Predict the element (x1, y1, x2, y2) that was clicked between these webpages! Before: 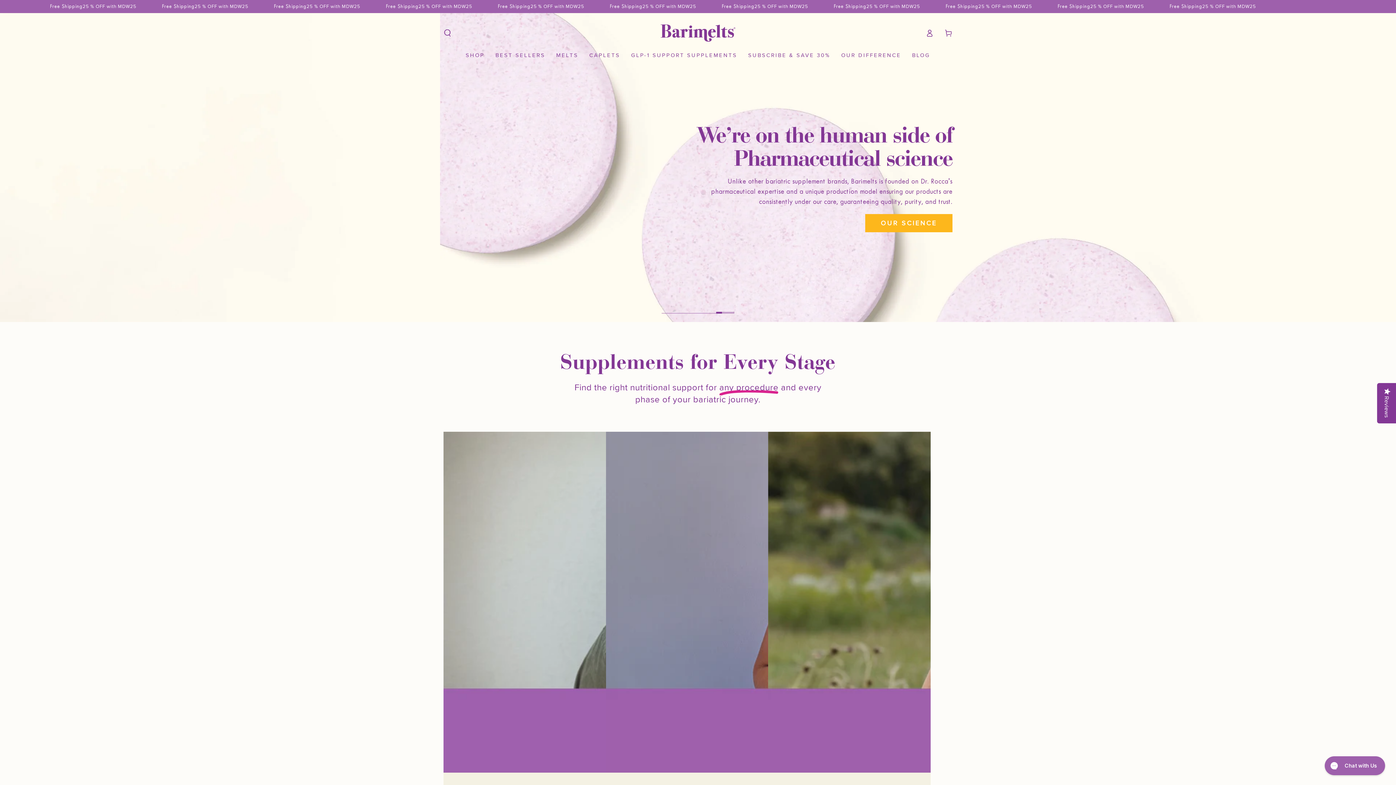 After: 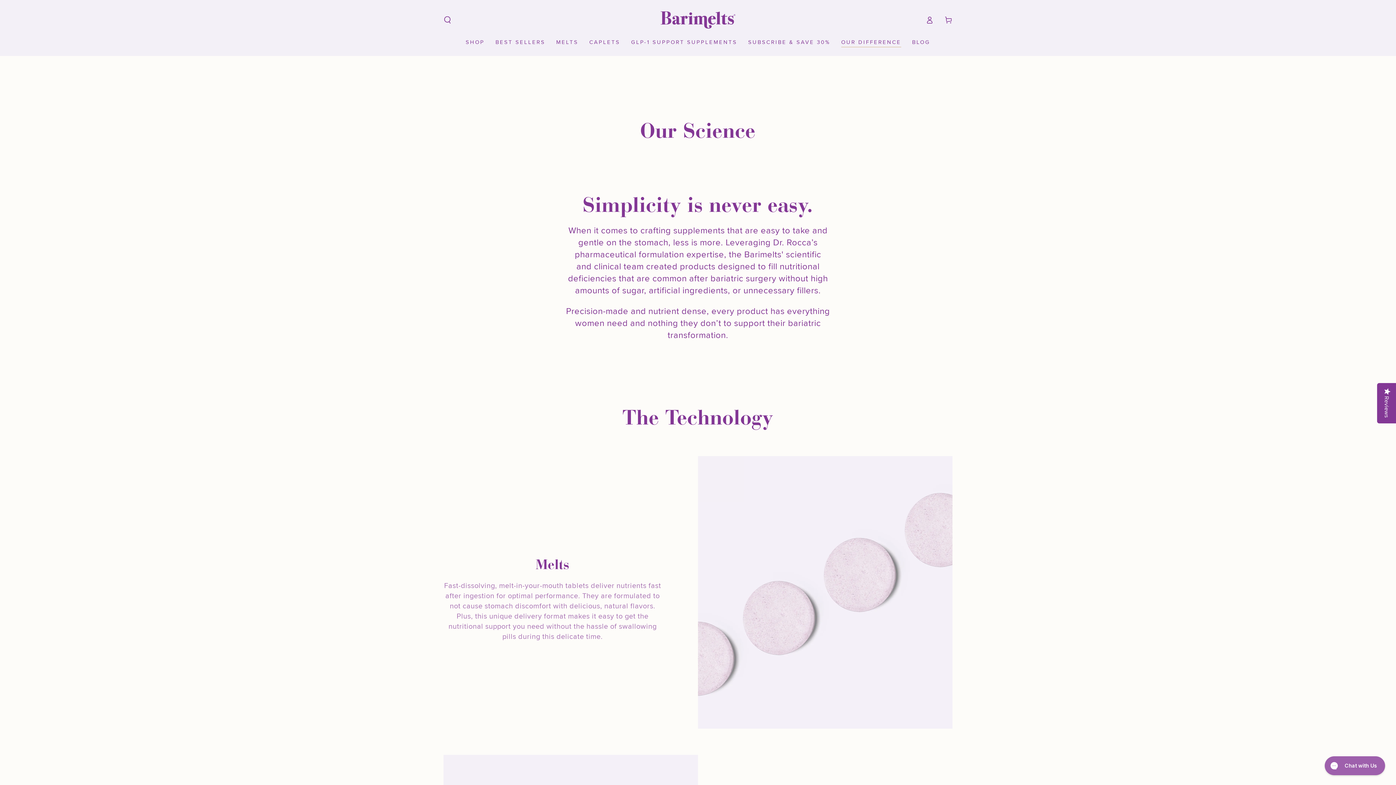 Action: bbox: (836, 46, 906, 64) label: OUR DIFFERENCE